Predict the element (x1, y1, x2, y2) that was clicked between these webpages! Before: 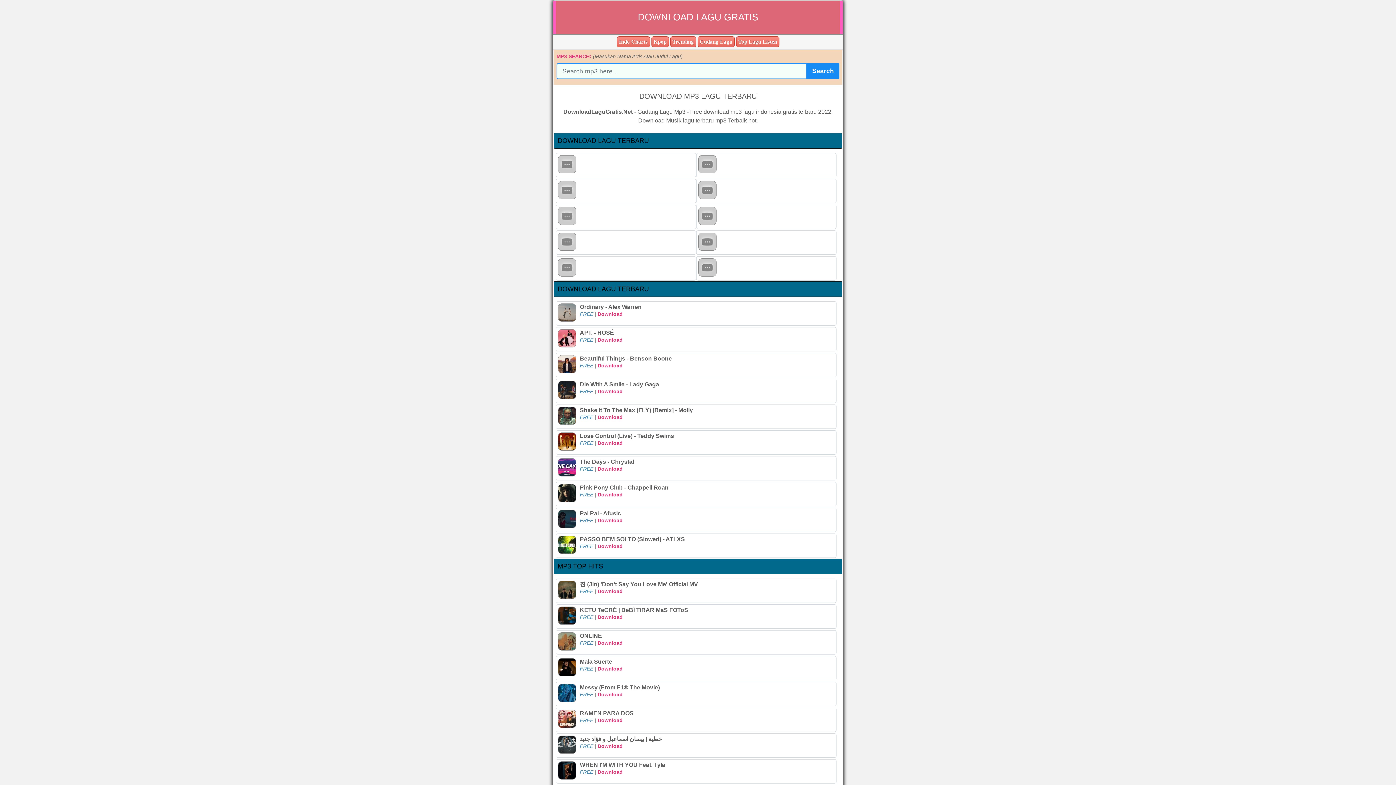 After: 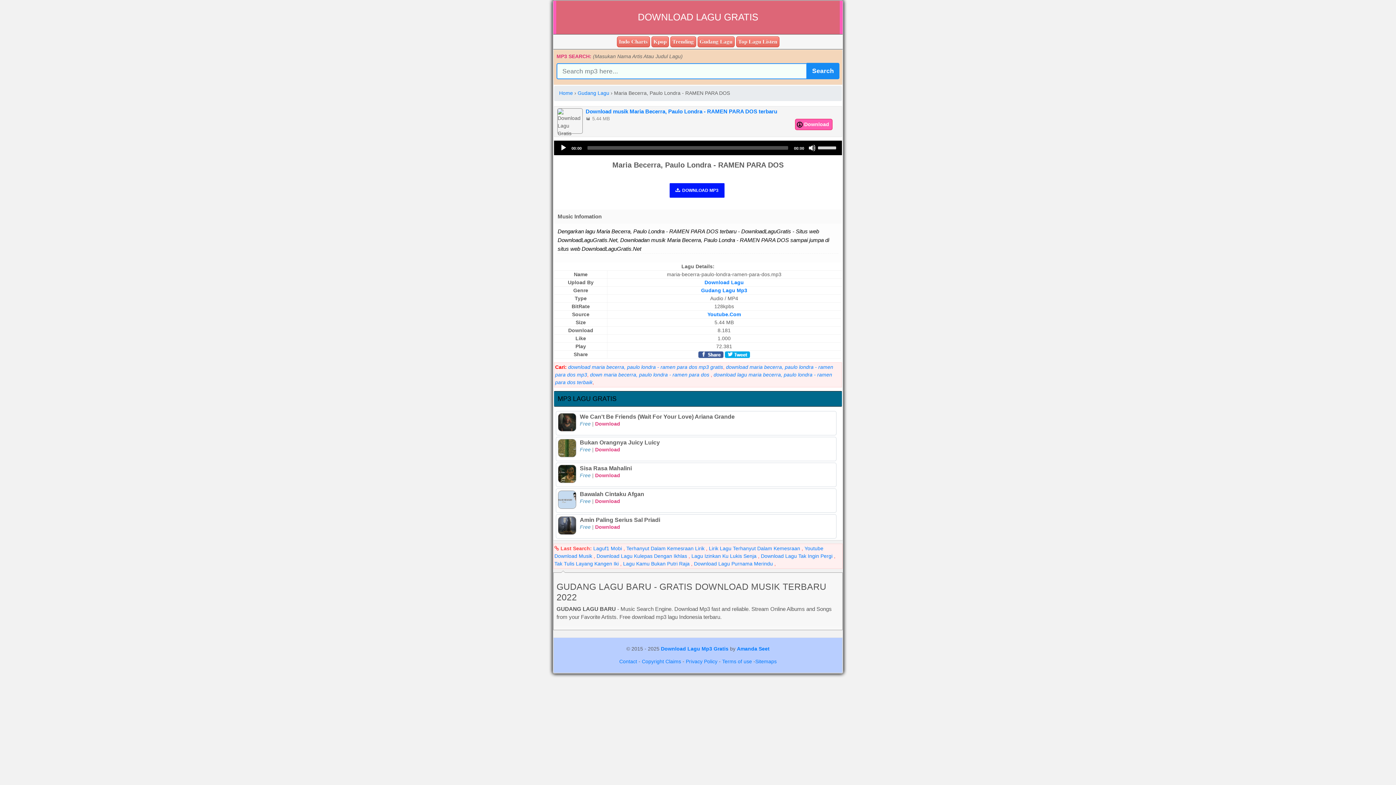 Action: bbox: (580, 710, 633, 716) label: RAMEN PARA DOS